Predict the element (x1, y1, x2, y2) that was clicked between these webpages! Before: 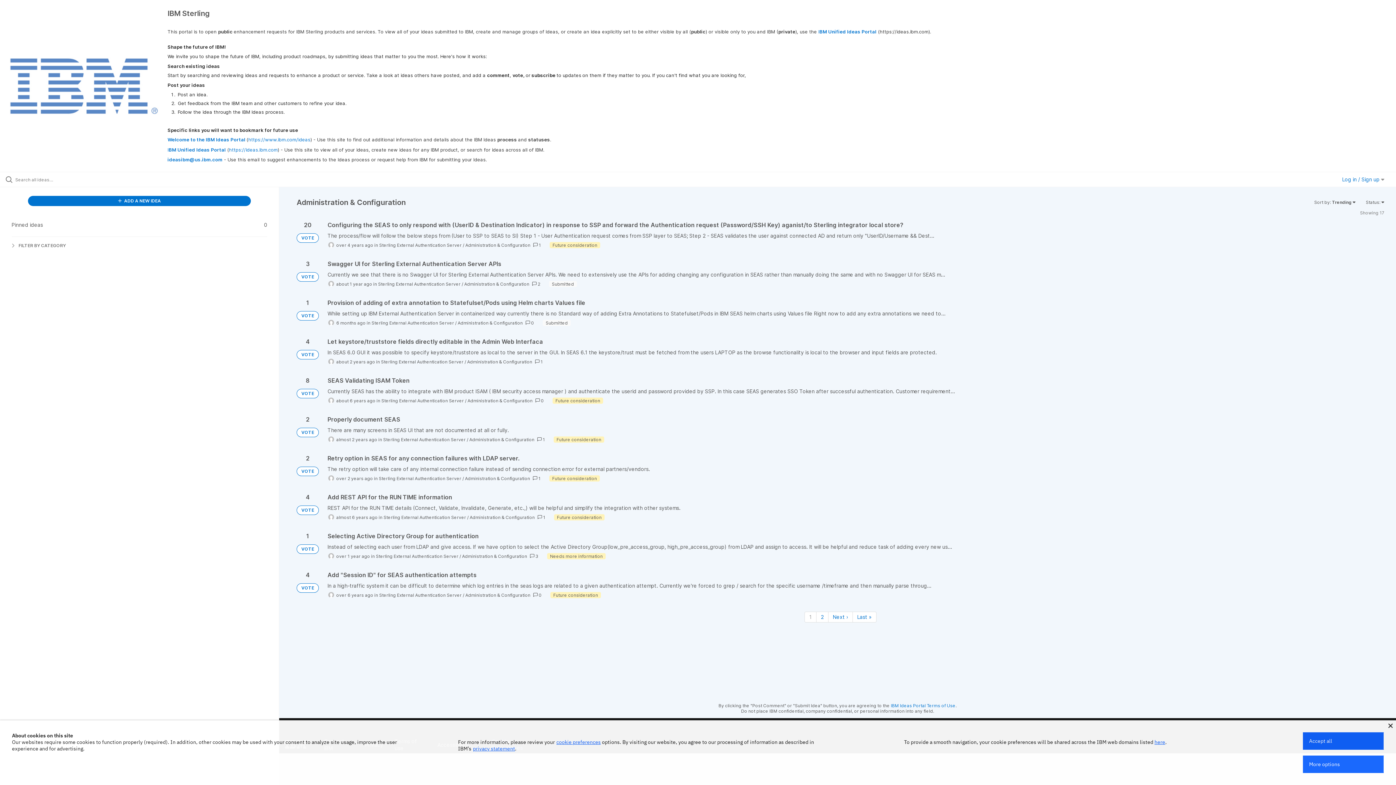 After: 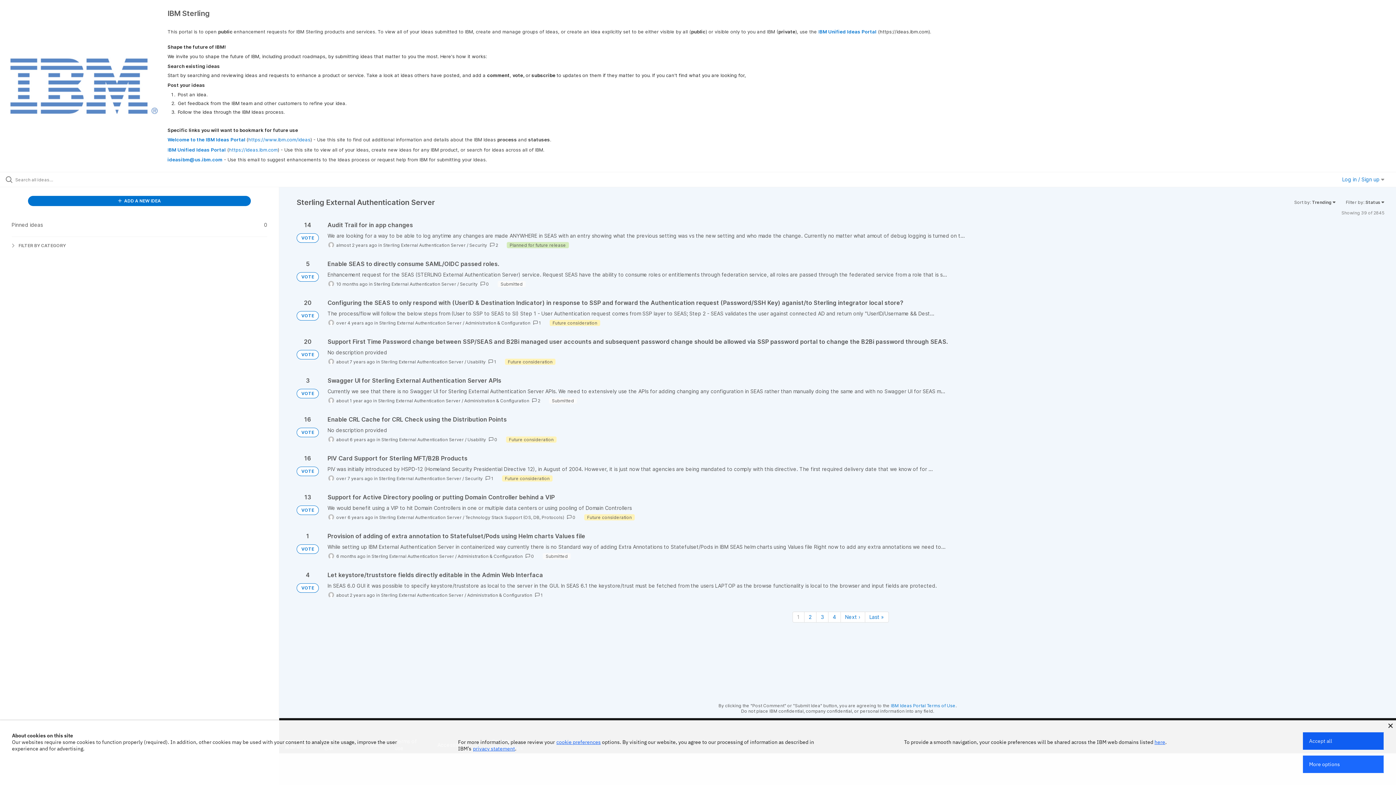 Action: label: Sterling External Authentication Server bbox: (378, 475, 461, 481)